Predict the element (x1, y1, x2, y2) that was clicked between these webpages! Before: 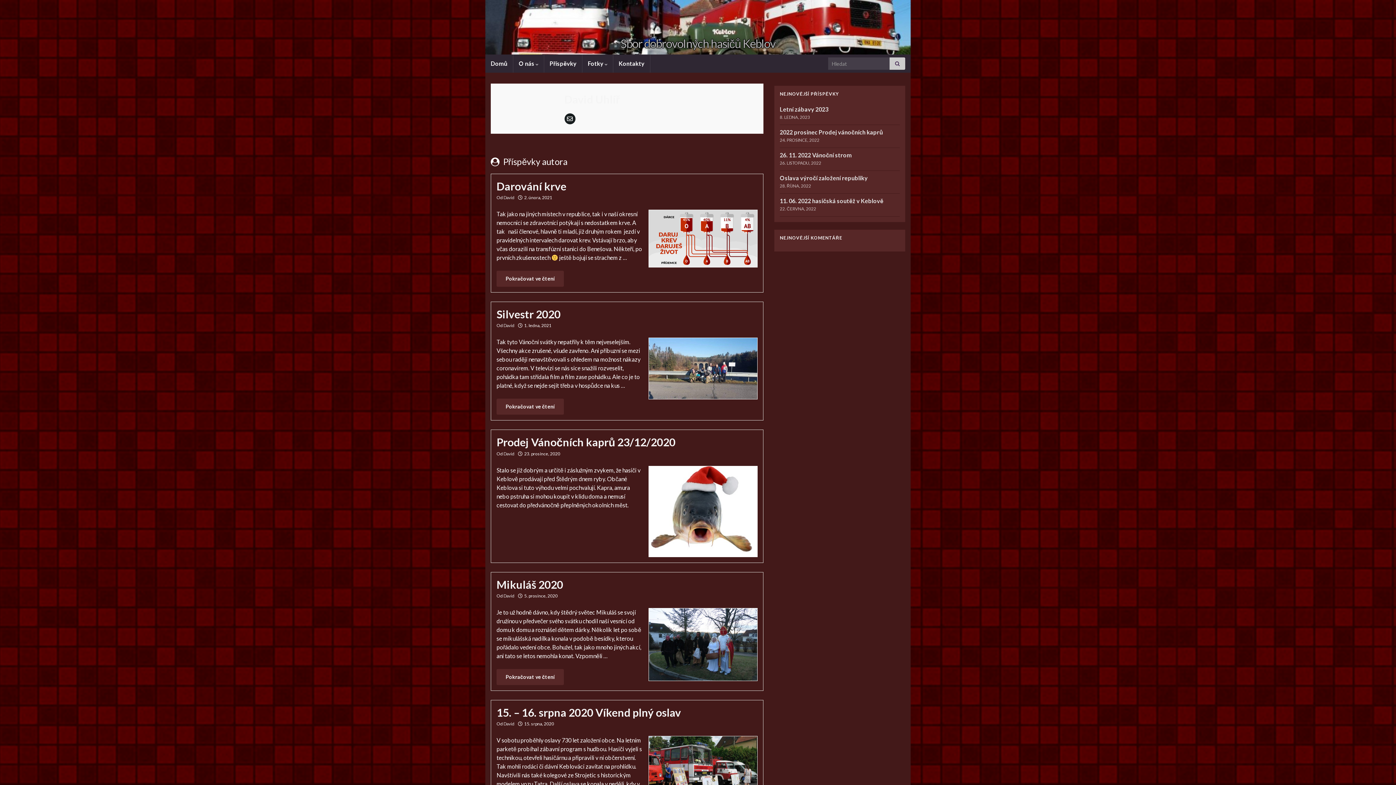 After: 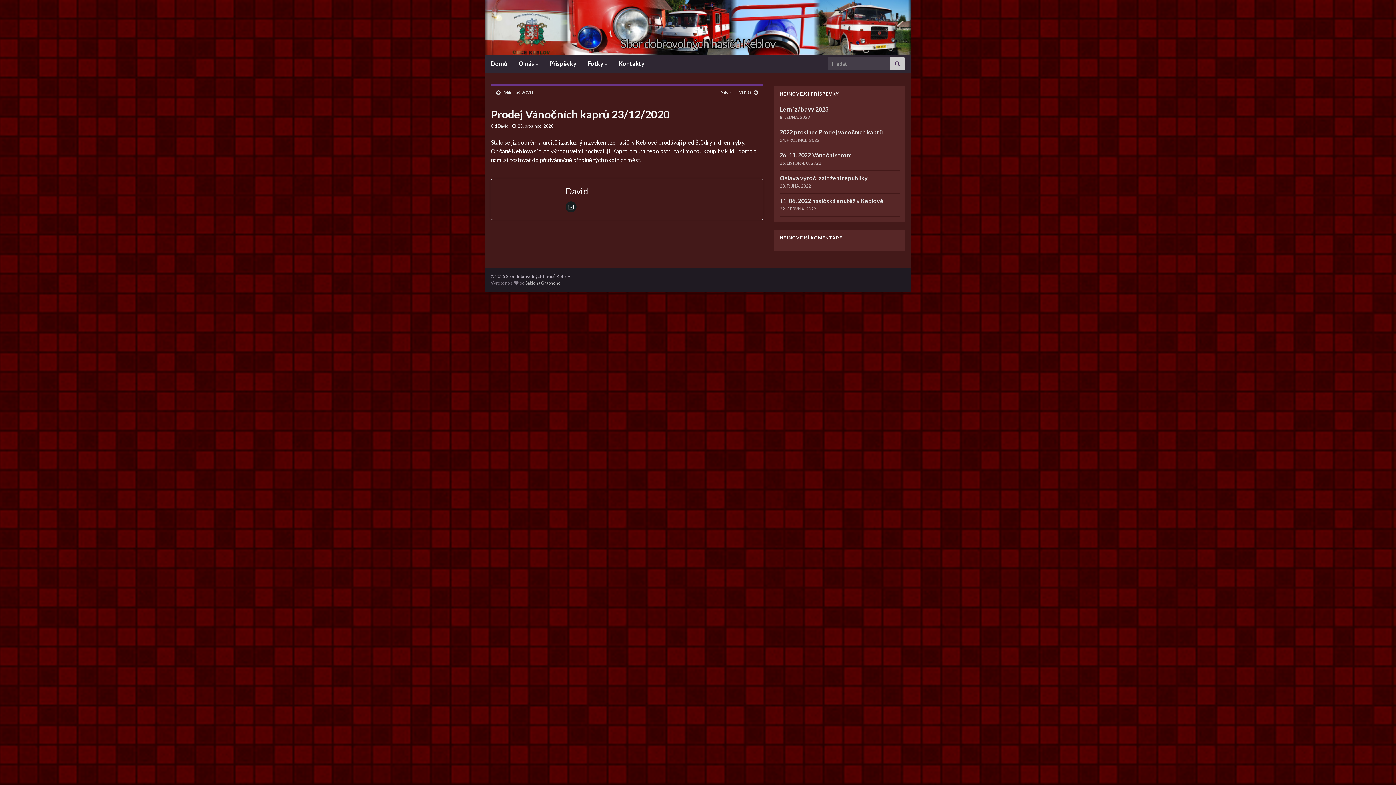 Action: bbox: (496, 435, 757, 449) label: Prodej Vánočních kaprů 23/12/2020